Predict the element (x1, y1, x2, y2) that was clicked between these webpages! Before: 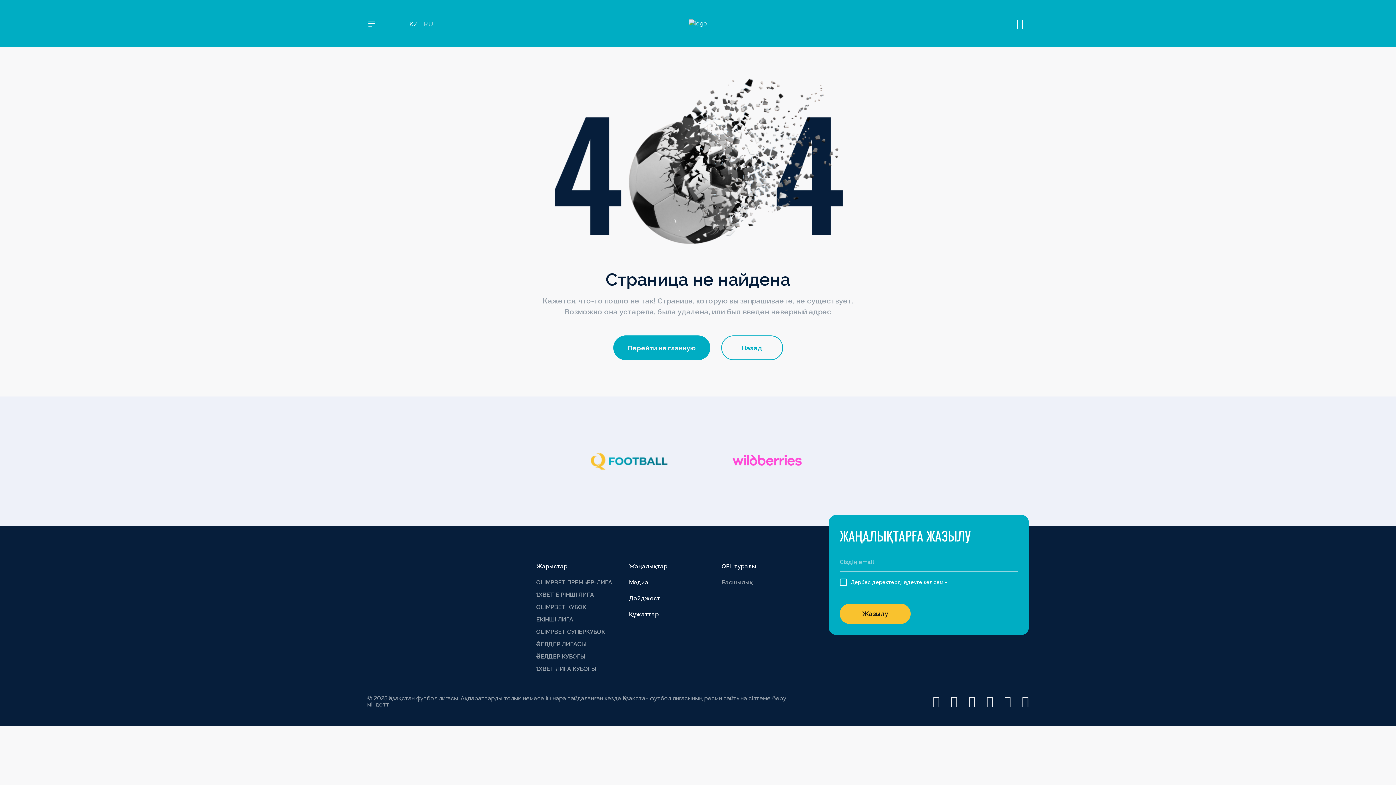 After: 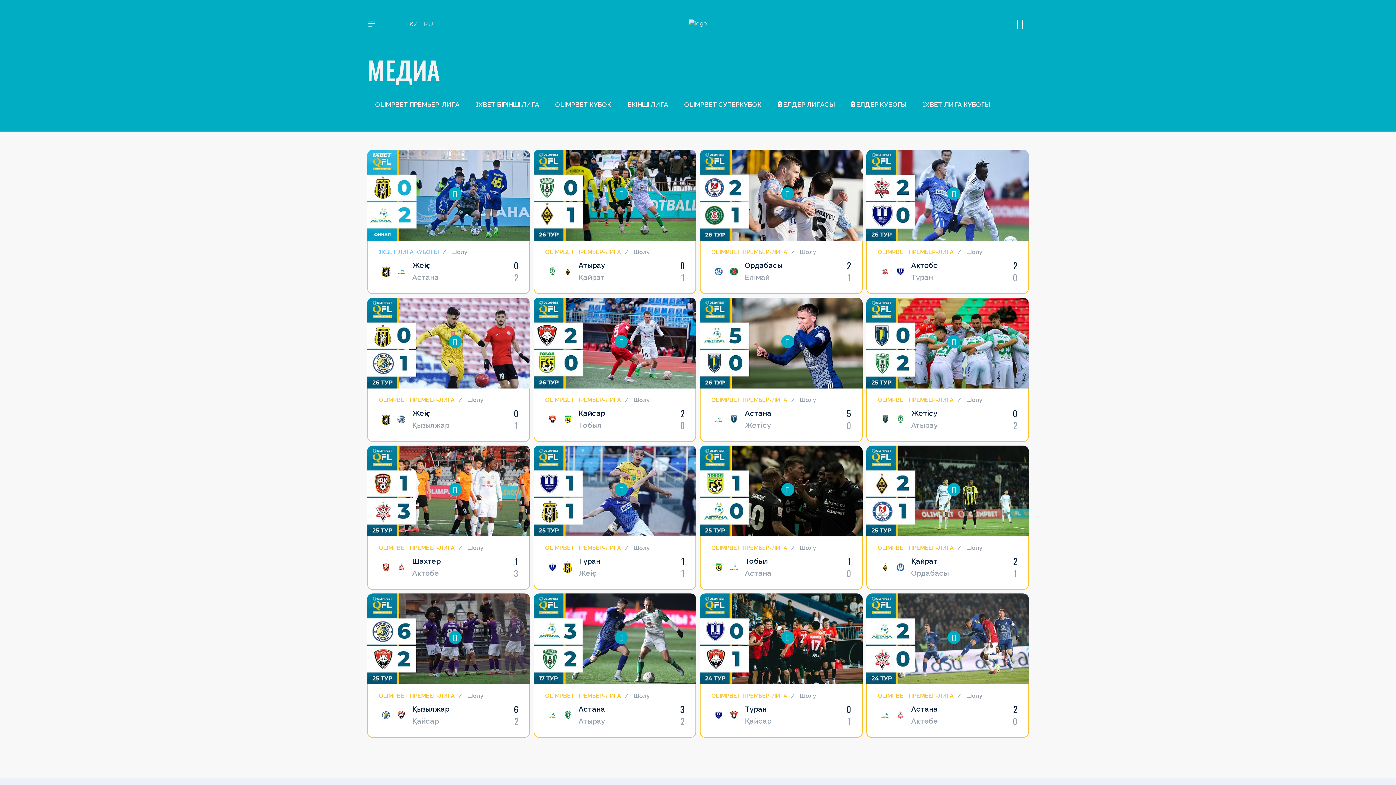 Action: label: Медиа bbox: (629, 578, 716, 587)